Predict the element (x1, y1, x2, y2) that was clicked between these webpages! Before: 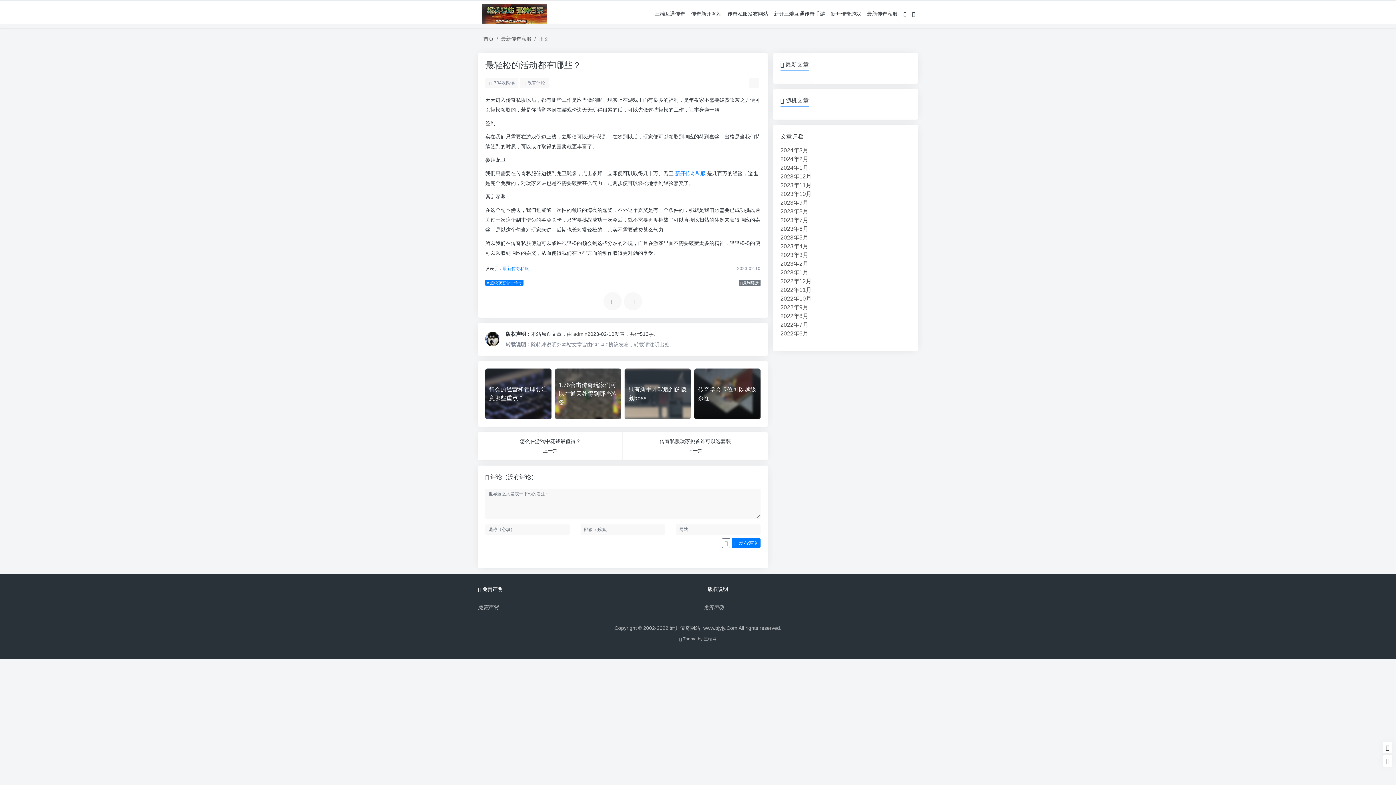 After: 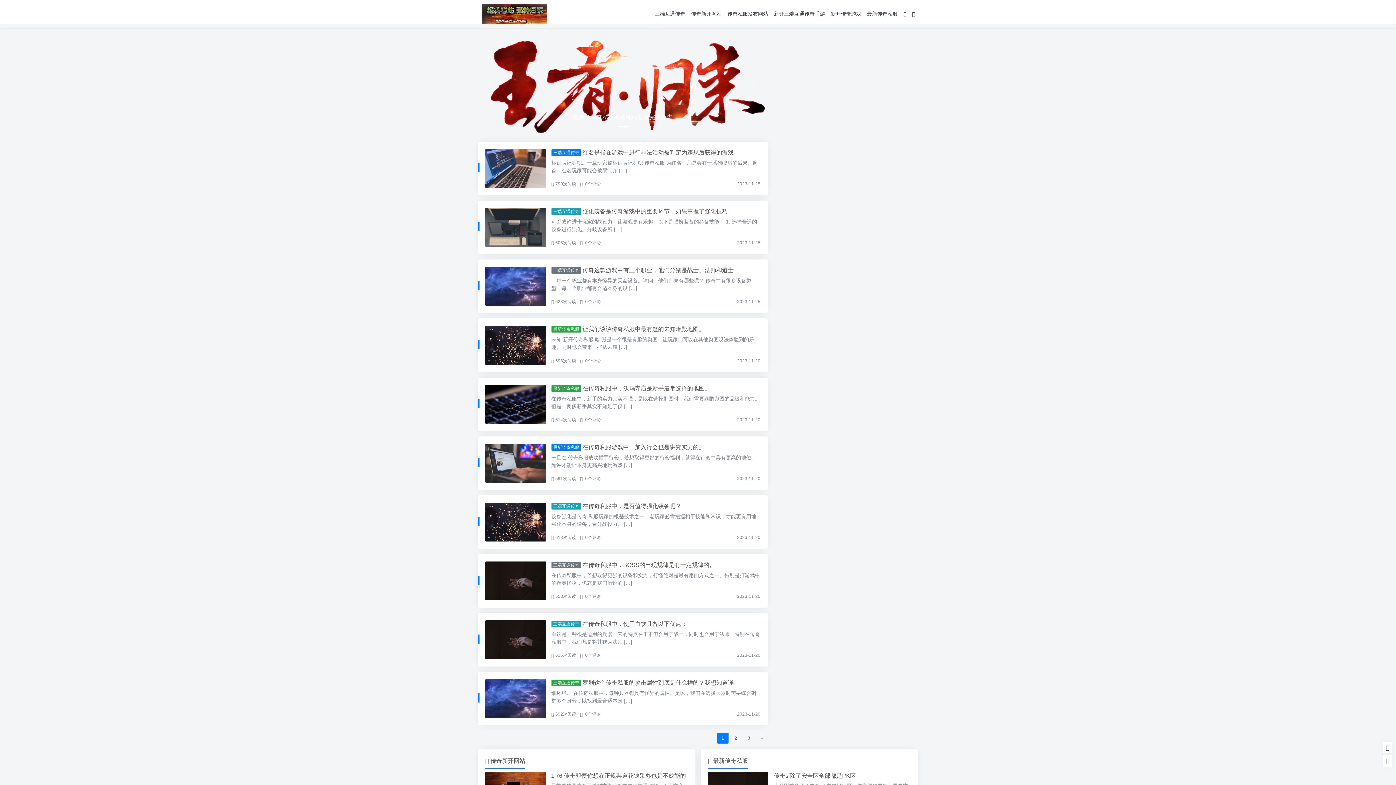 Action: label: 2023年11月 bbox: (780, 182, 811, 188)